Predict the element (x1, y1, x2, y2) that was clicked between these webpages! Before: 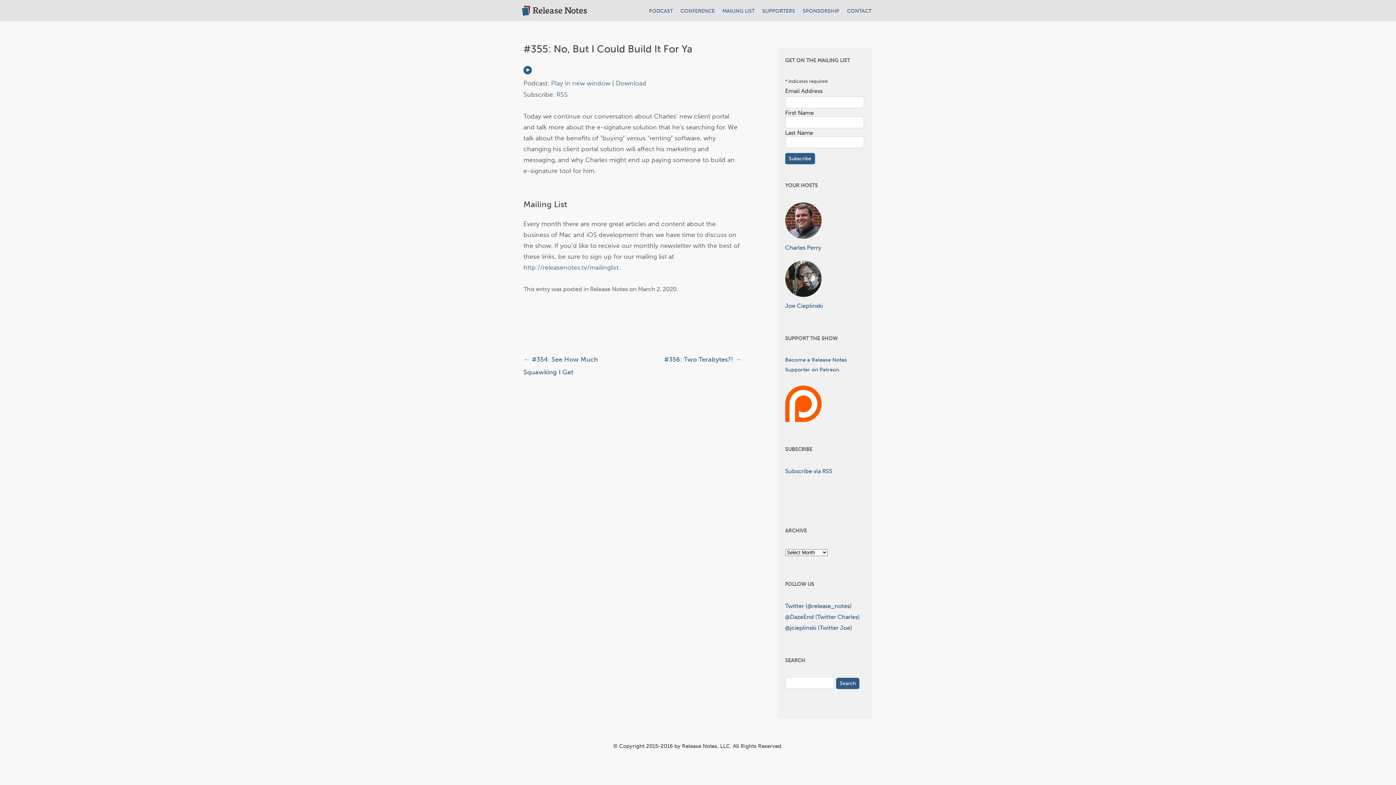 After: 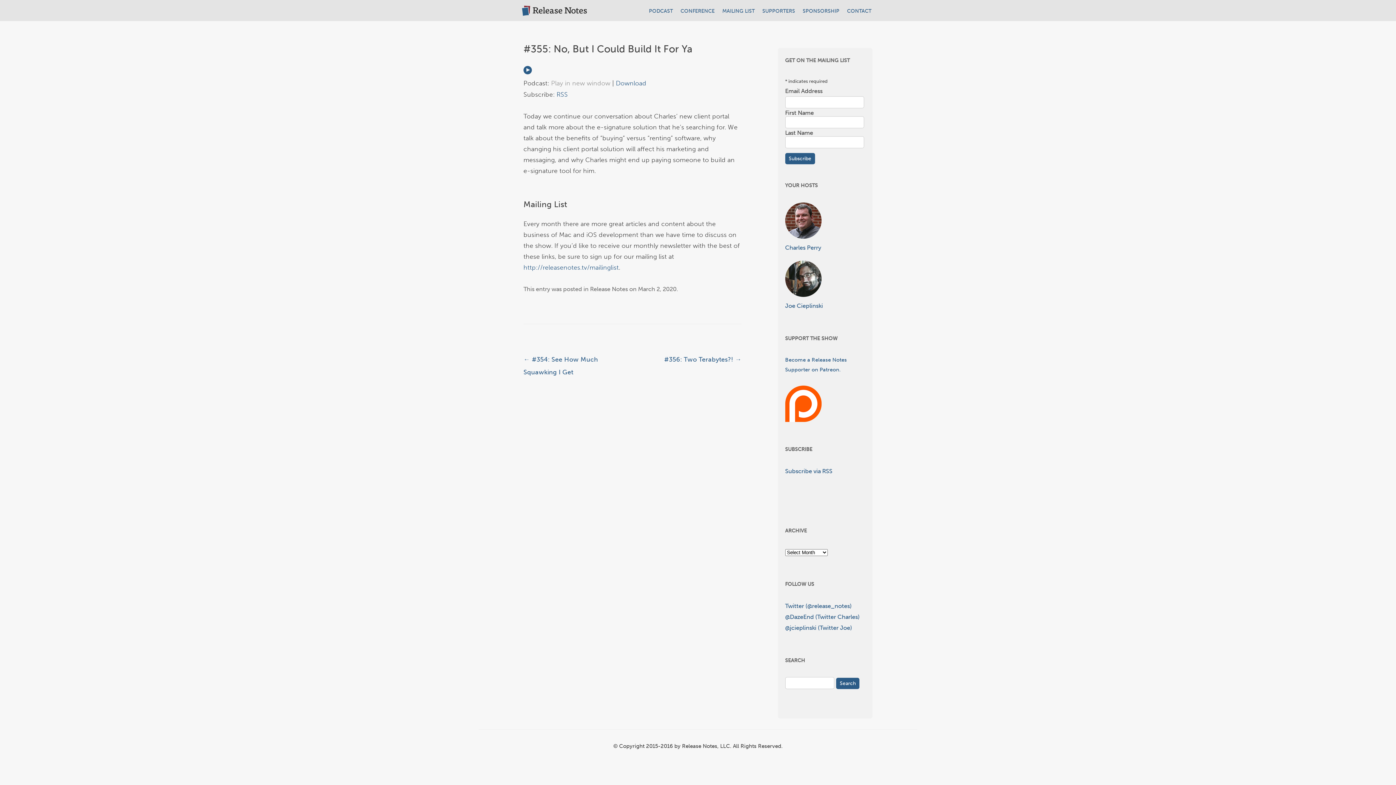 Action: label: Play in new window bbox: (551, 79, 610, 87)